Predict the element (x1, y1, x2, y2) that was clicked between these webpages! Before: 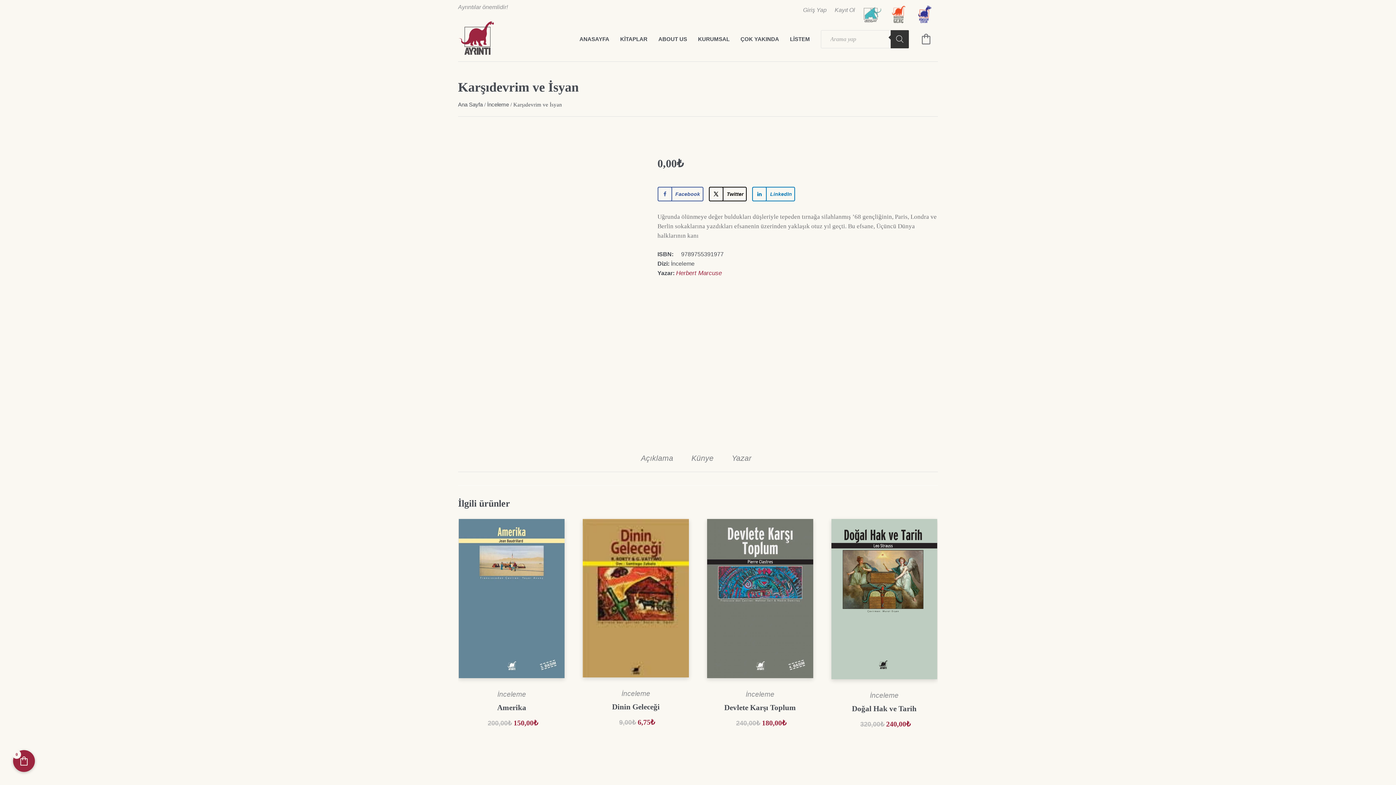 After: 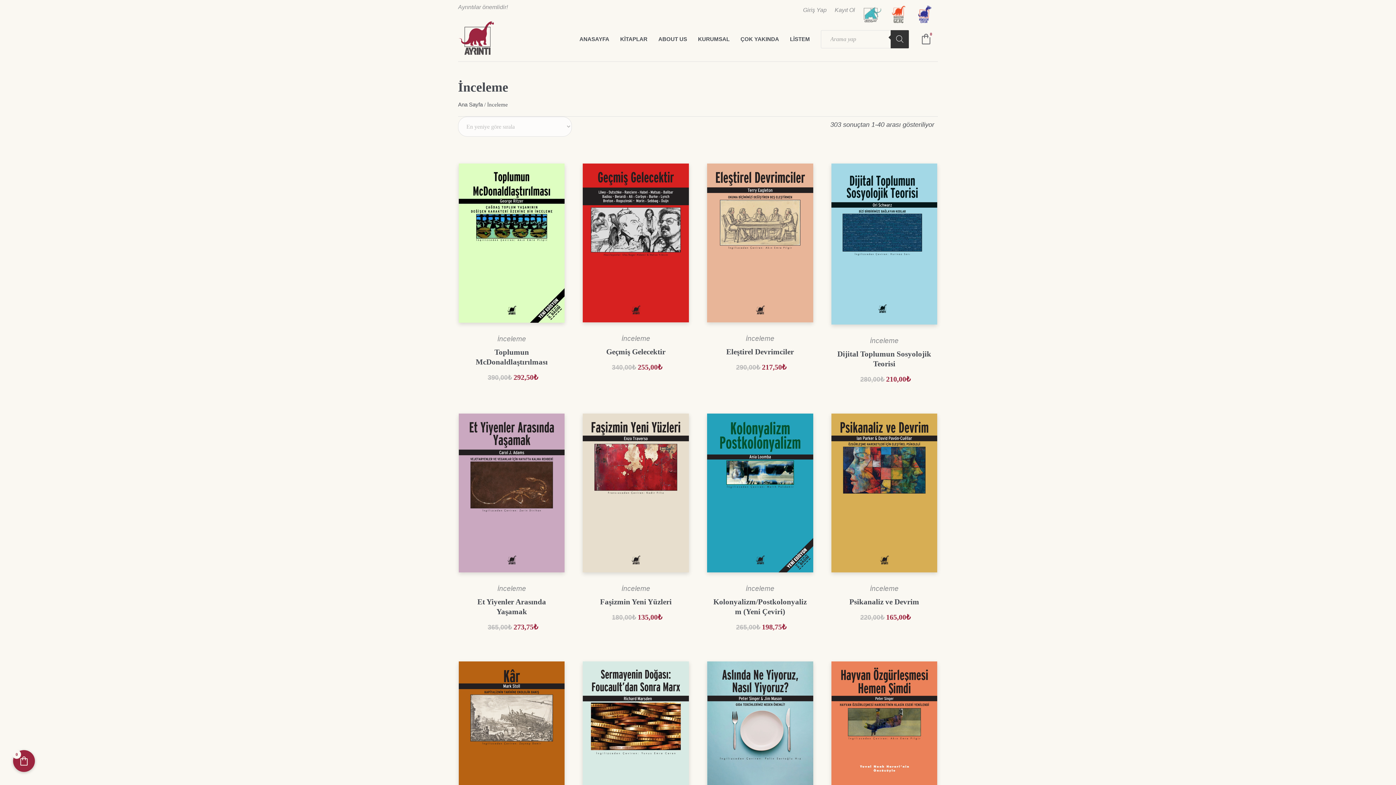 Action: bbox: (497, 690, 526, 698) label: İnceleme